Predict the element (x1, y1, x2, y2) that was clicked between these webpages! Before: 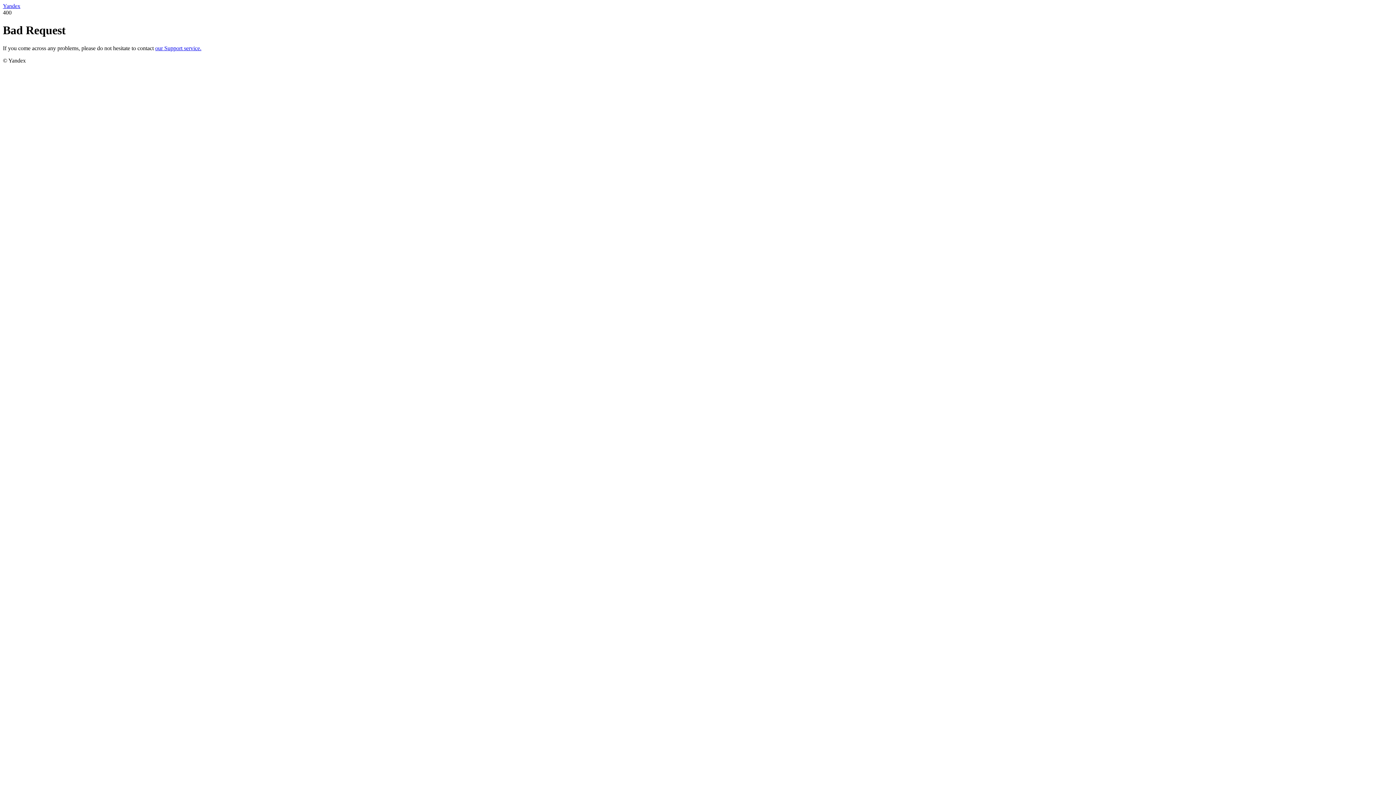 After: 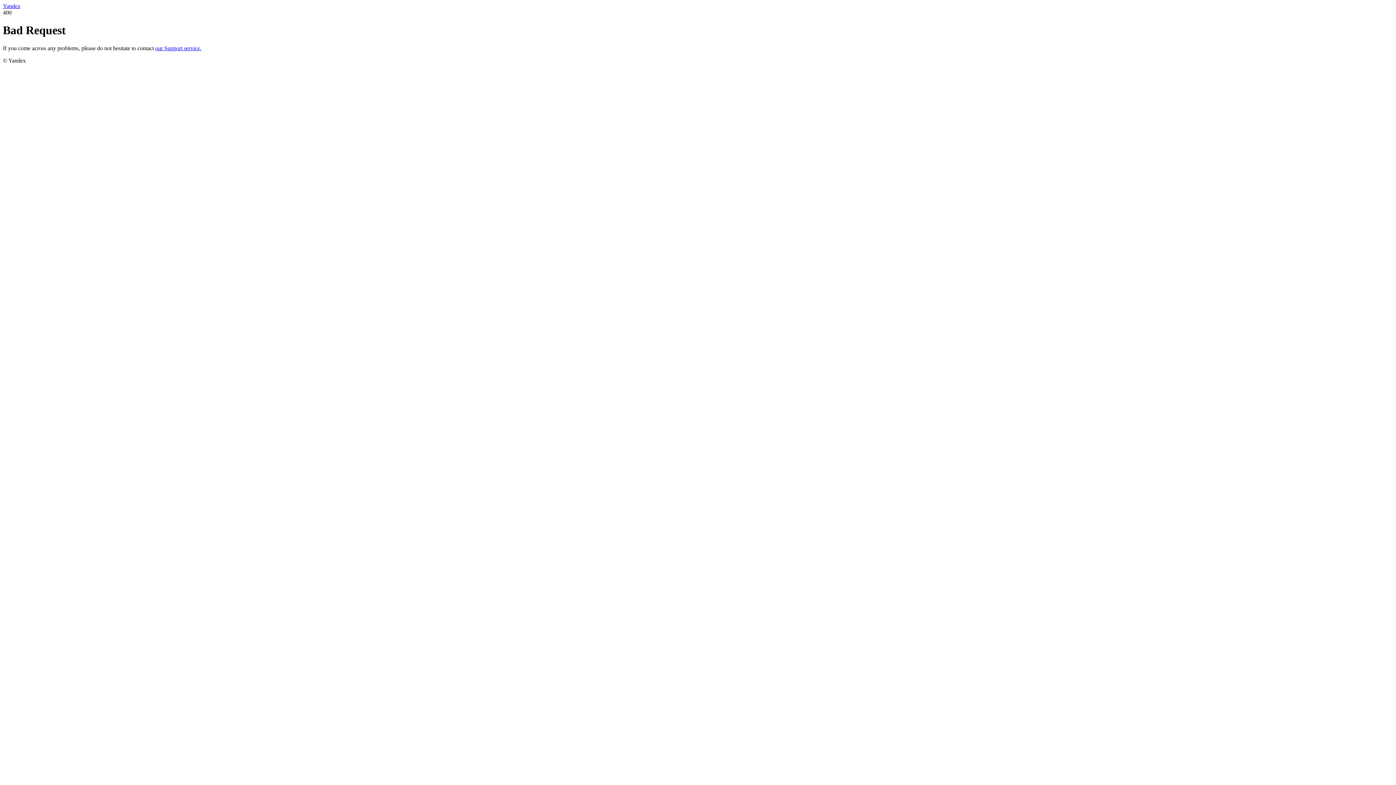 Action: bbox: (2, 2, 20, 9) label: Yandex